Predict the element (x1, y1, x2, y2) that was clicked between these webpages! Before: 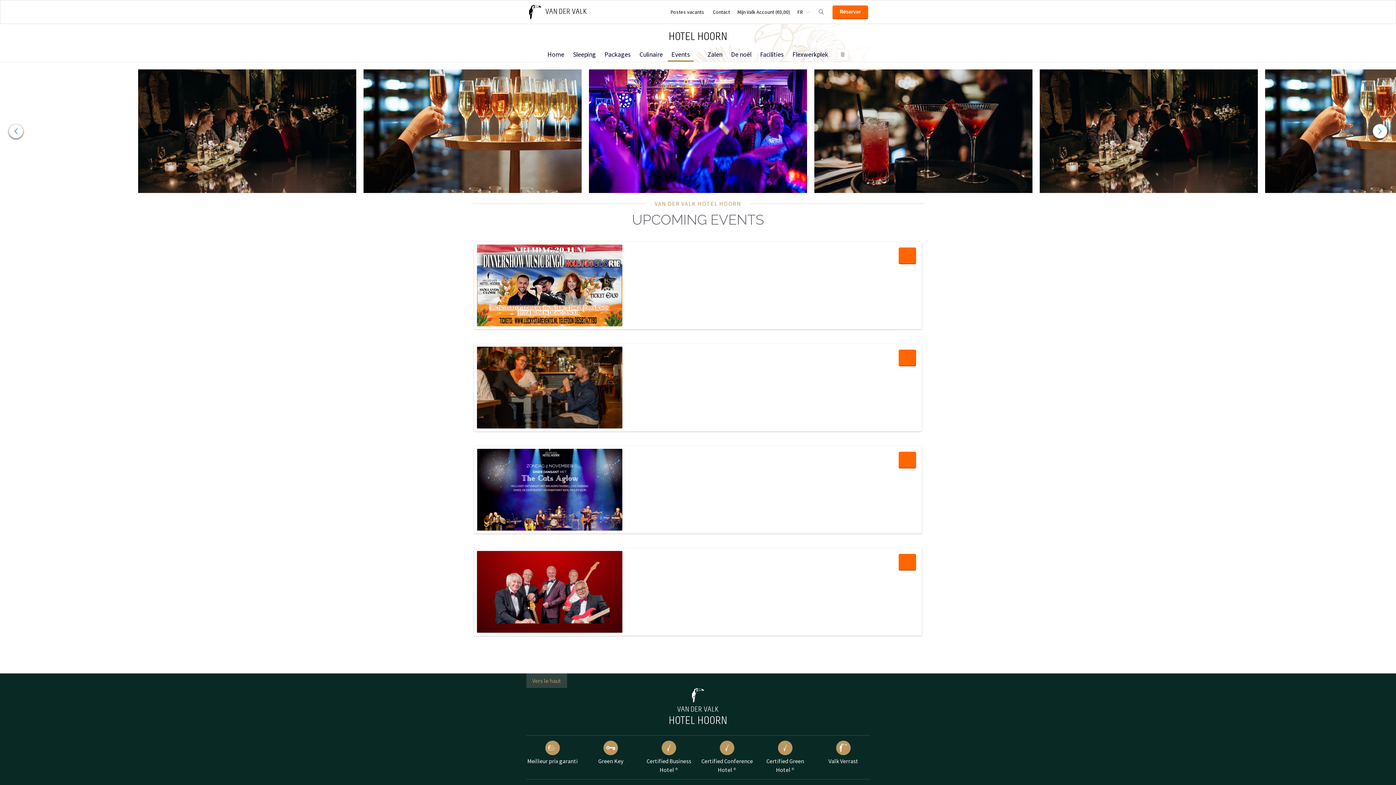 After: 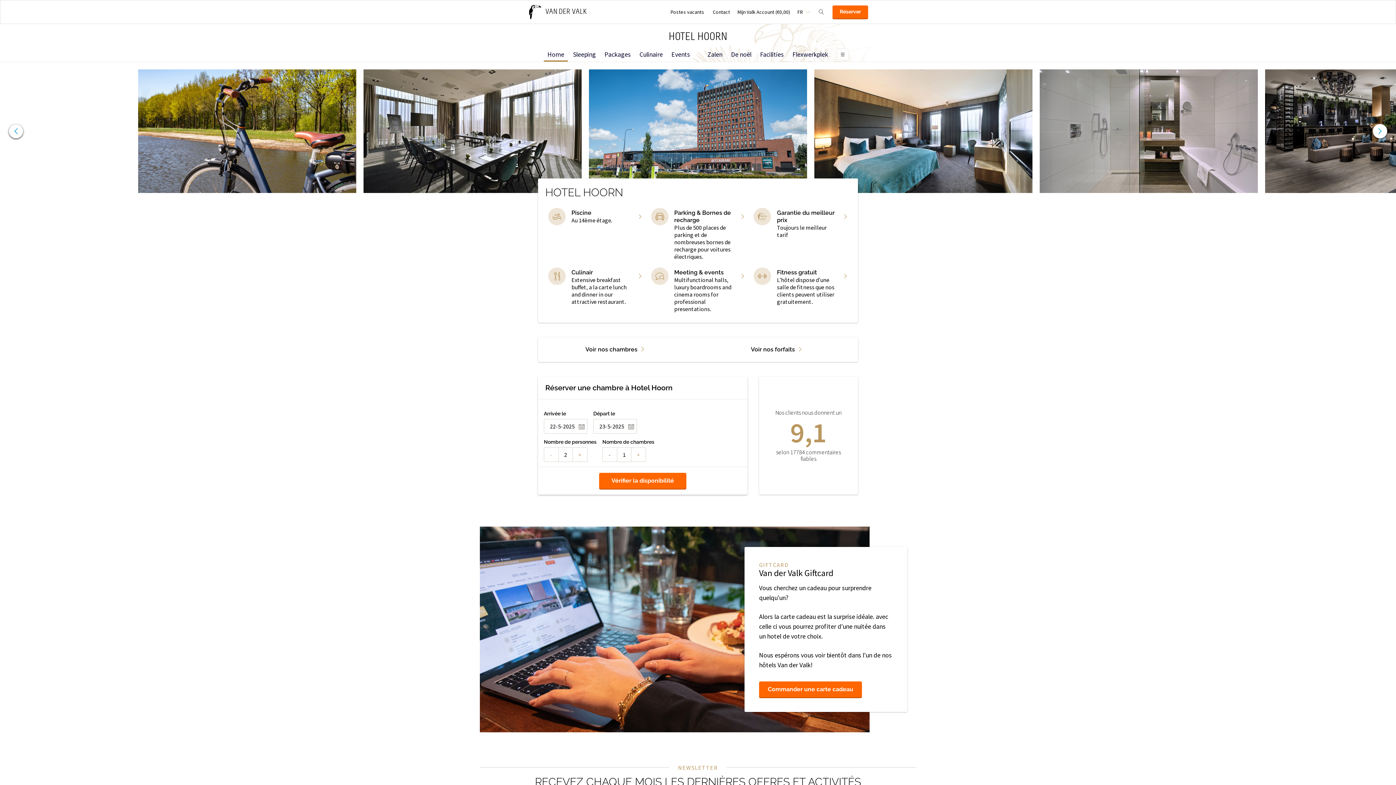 Action: bbox: (528, 4, 587, 19) label: VAN DER VALK